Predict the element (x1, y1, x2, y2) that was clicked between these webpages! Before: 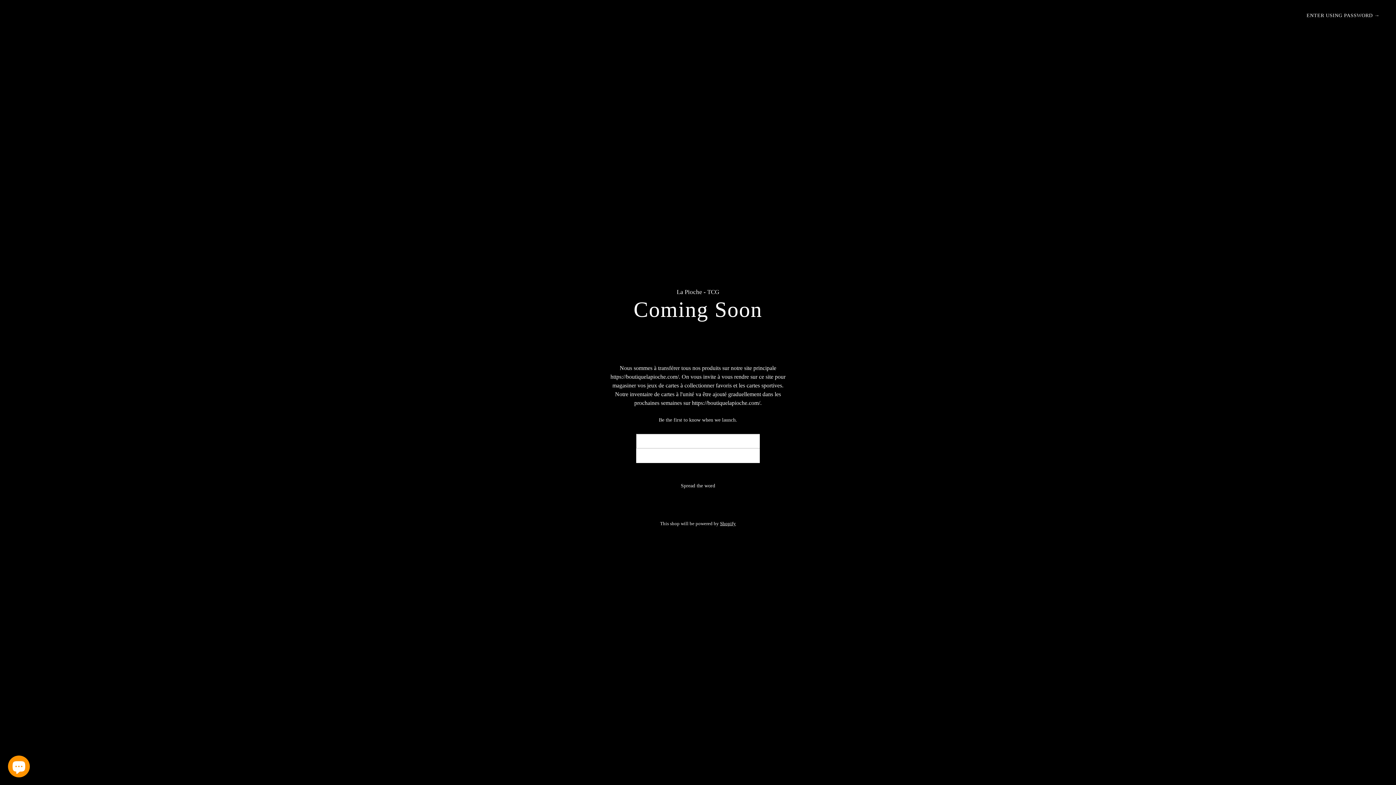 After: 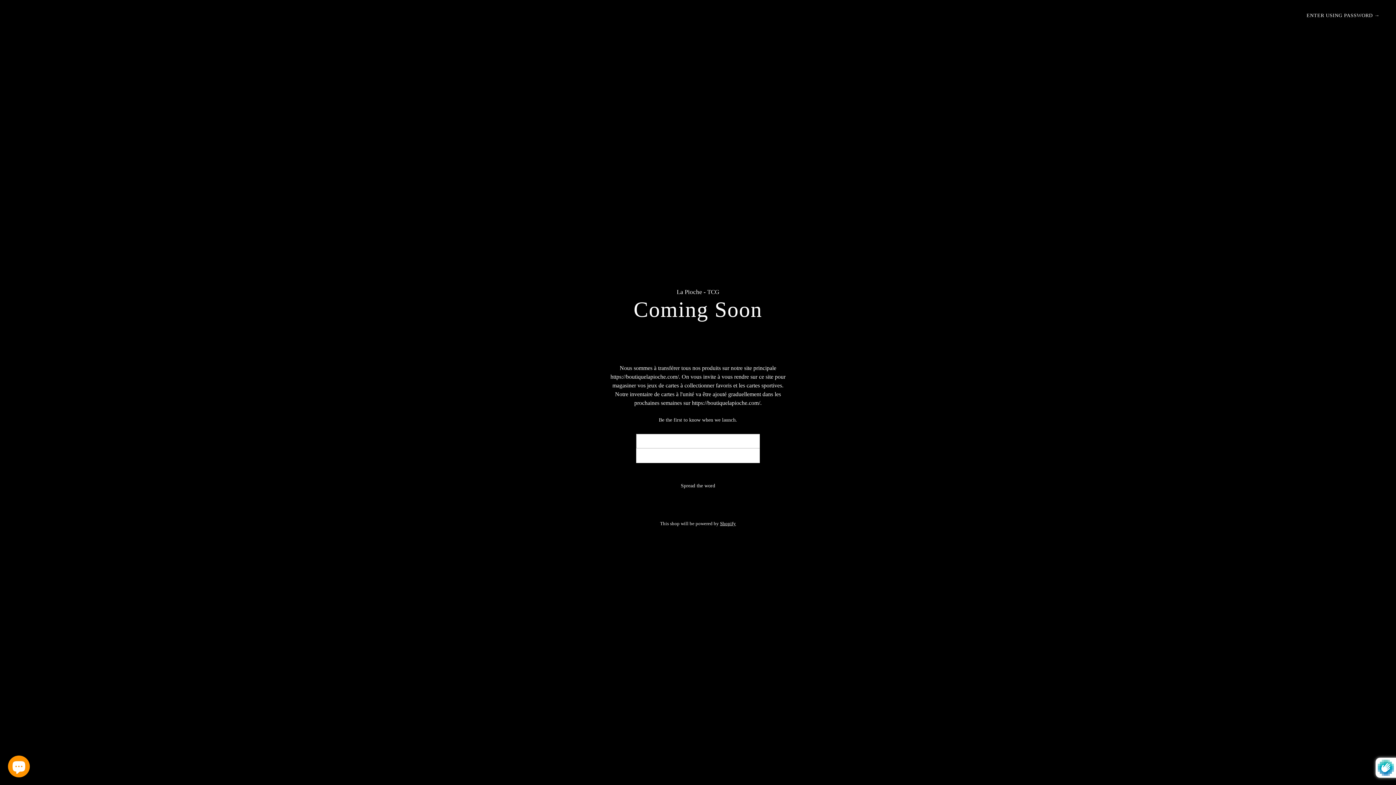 Action: label: NOTIFY ME bbox: (636, 448, 676, 463)